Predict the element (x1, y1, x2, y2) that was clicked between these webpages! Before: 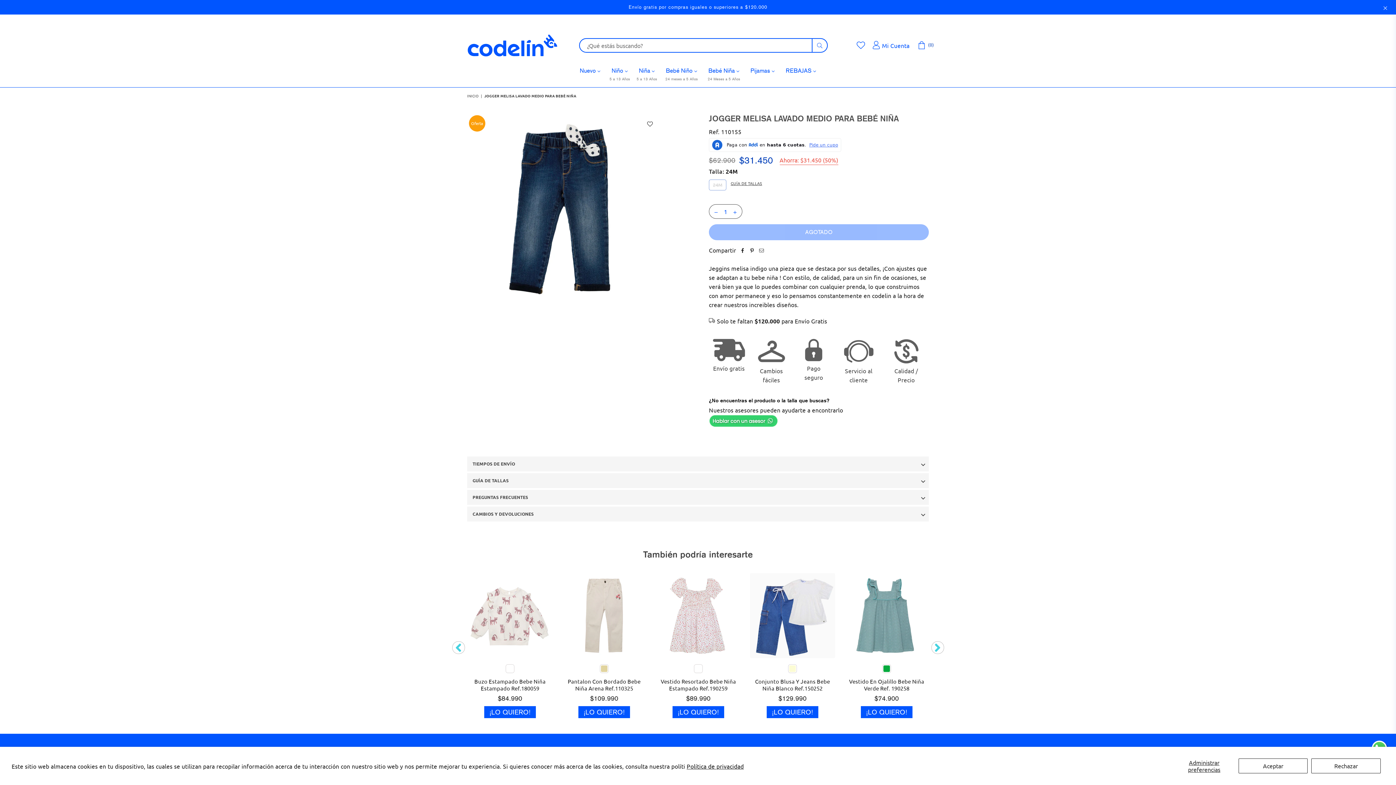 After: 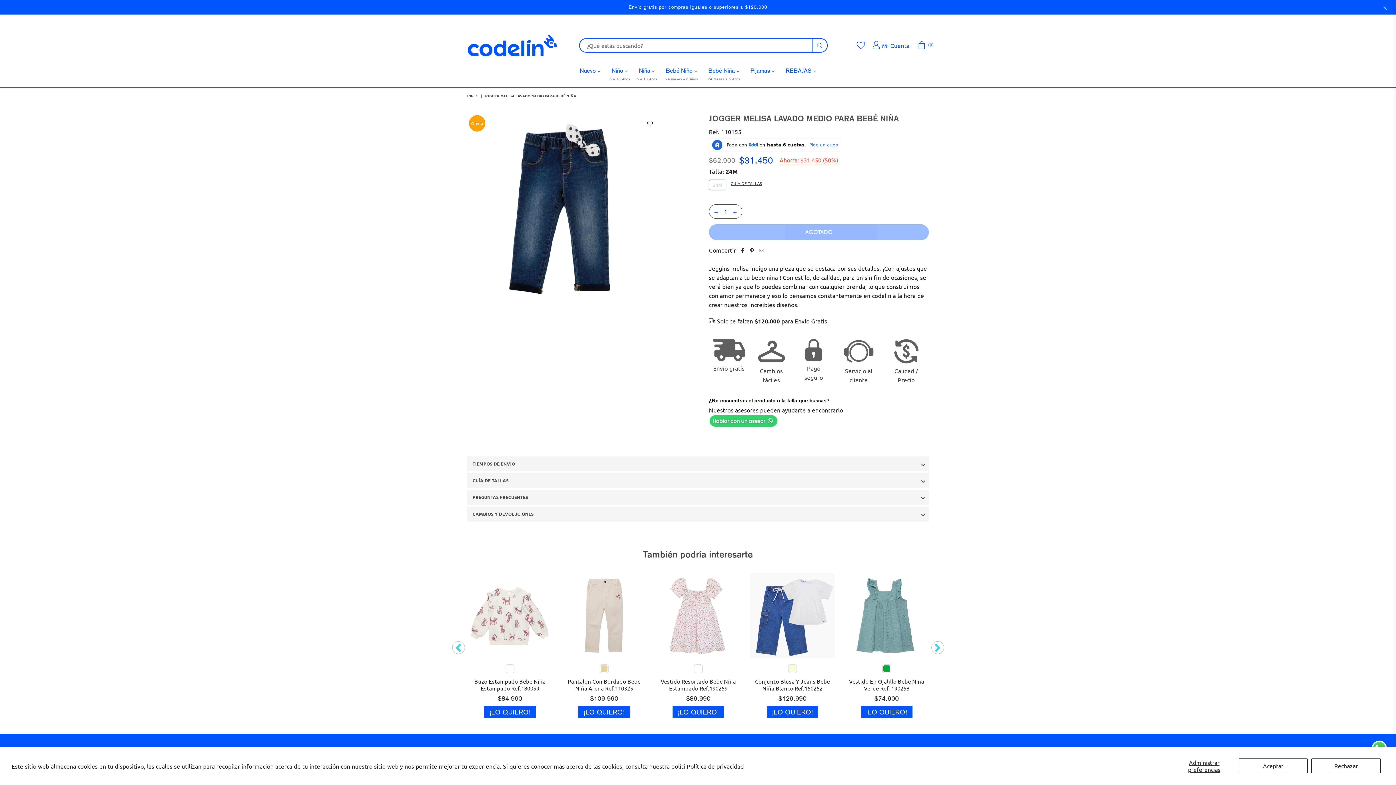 Action: bbox: (757, 245, 766, 254)